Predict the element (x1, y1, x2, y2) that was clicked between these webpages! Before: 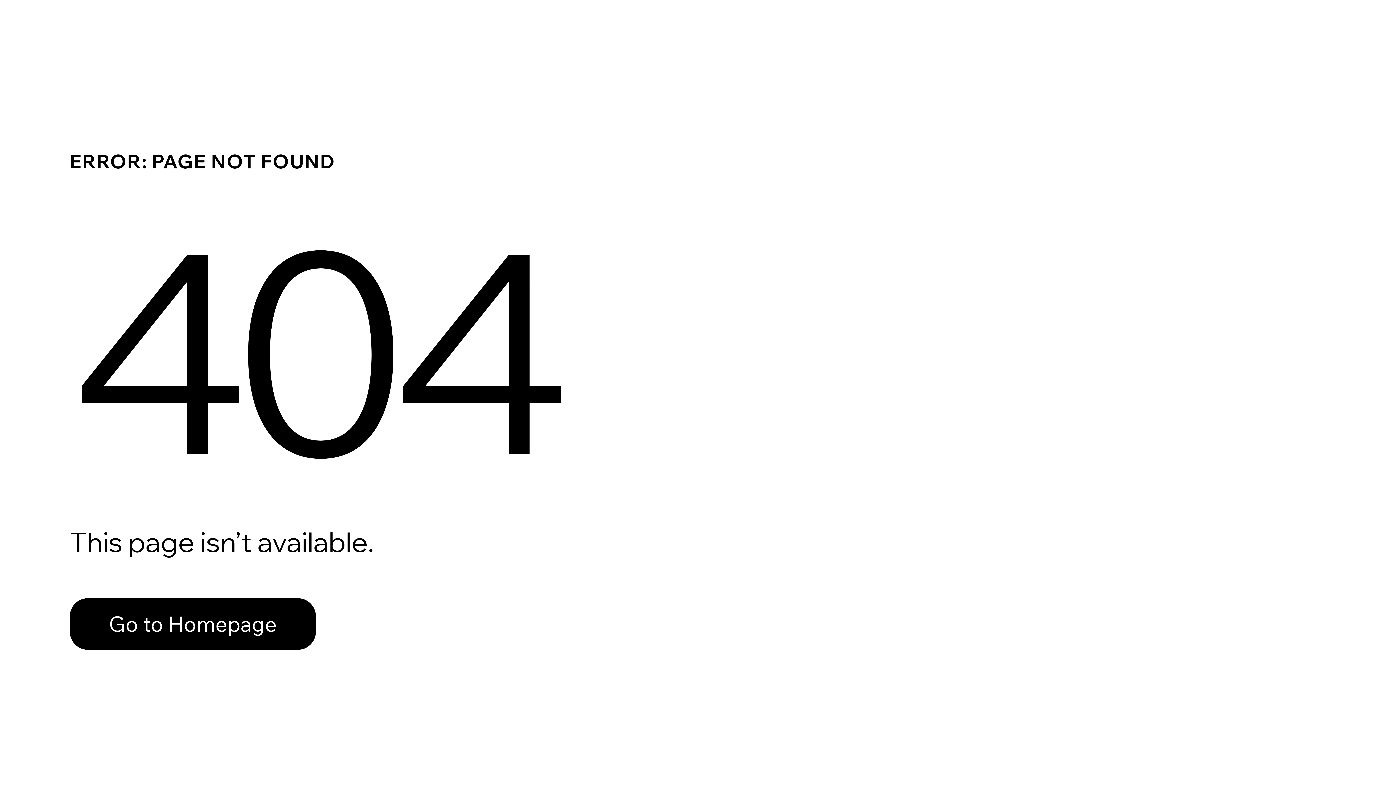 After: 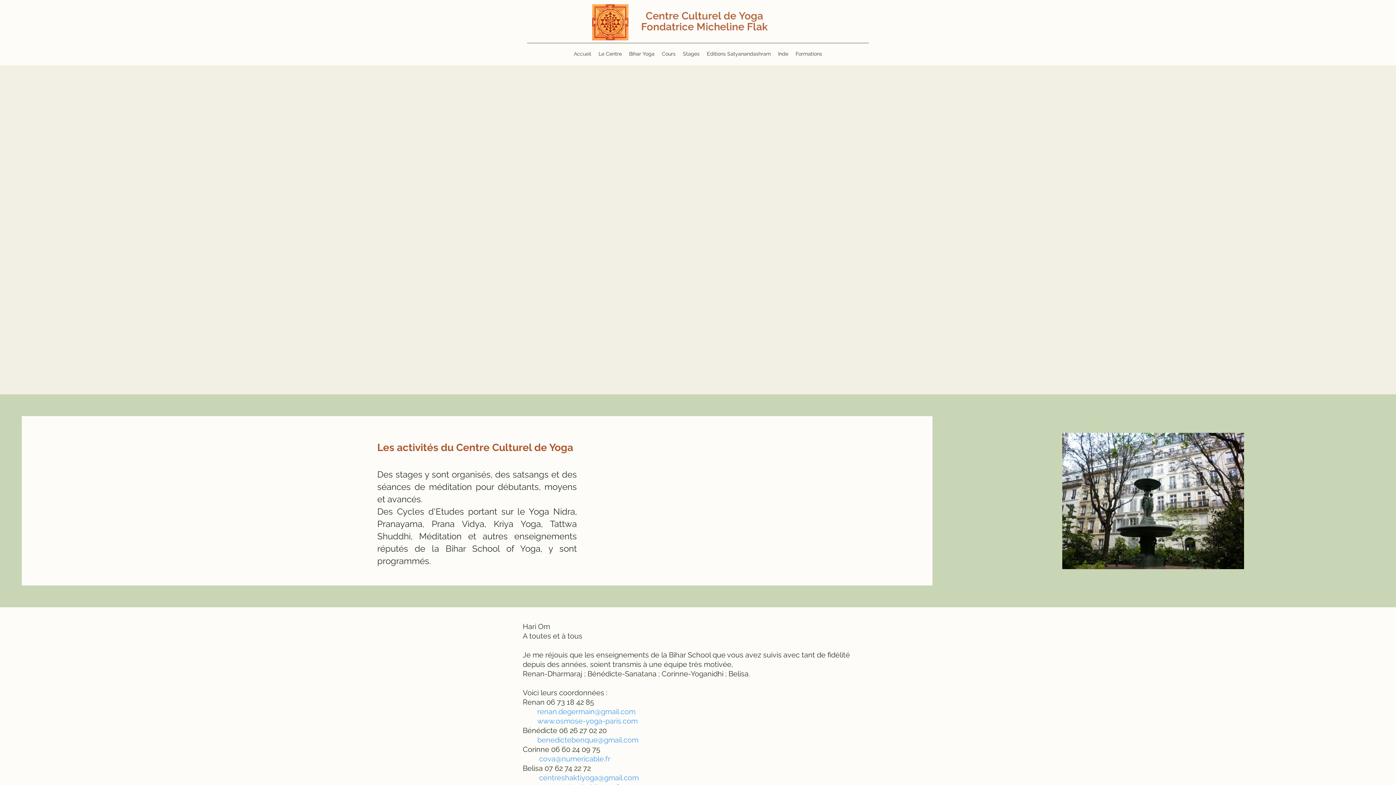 Action: label: Go to Homepage bbox: (69, 598, 316, 650)